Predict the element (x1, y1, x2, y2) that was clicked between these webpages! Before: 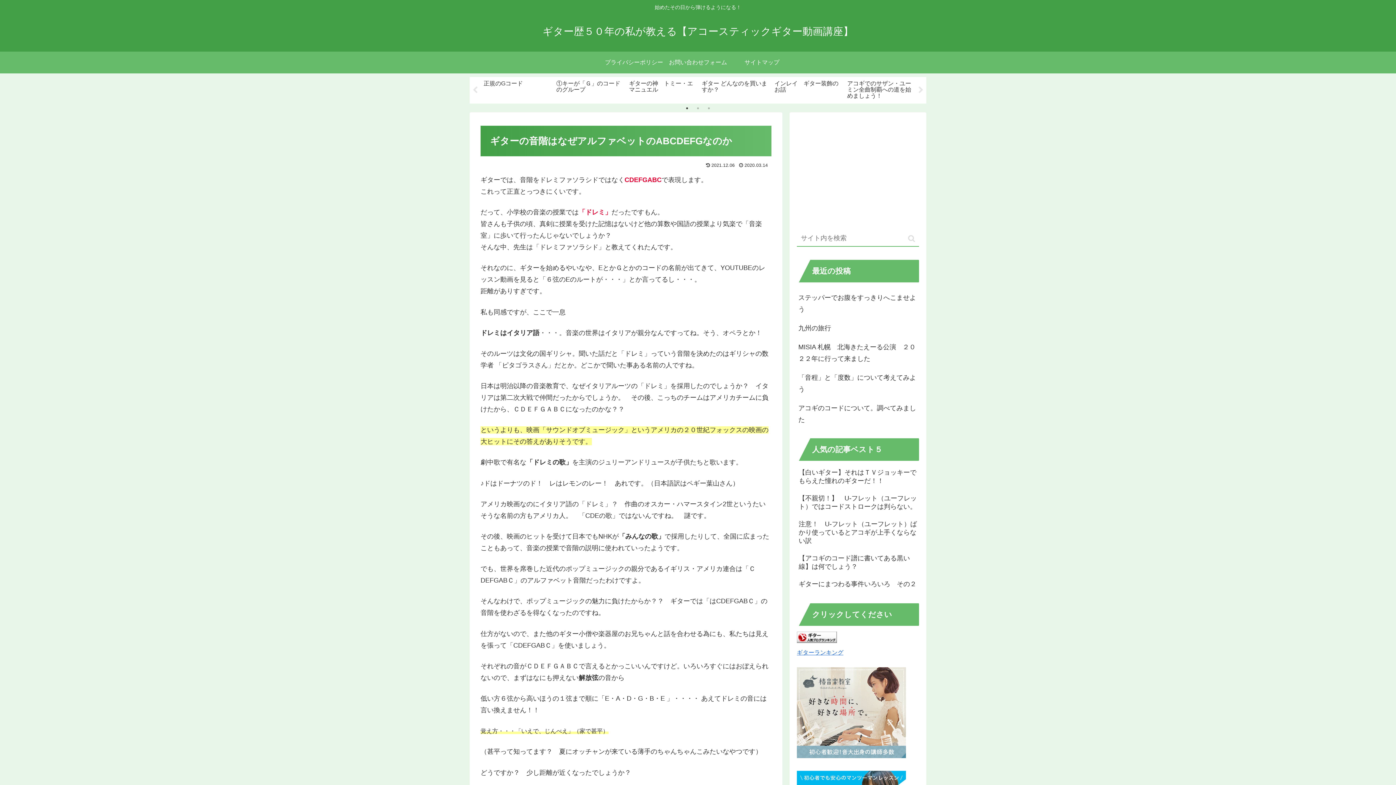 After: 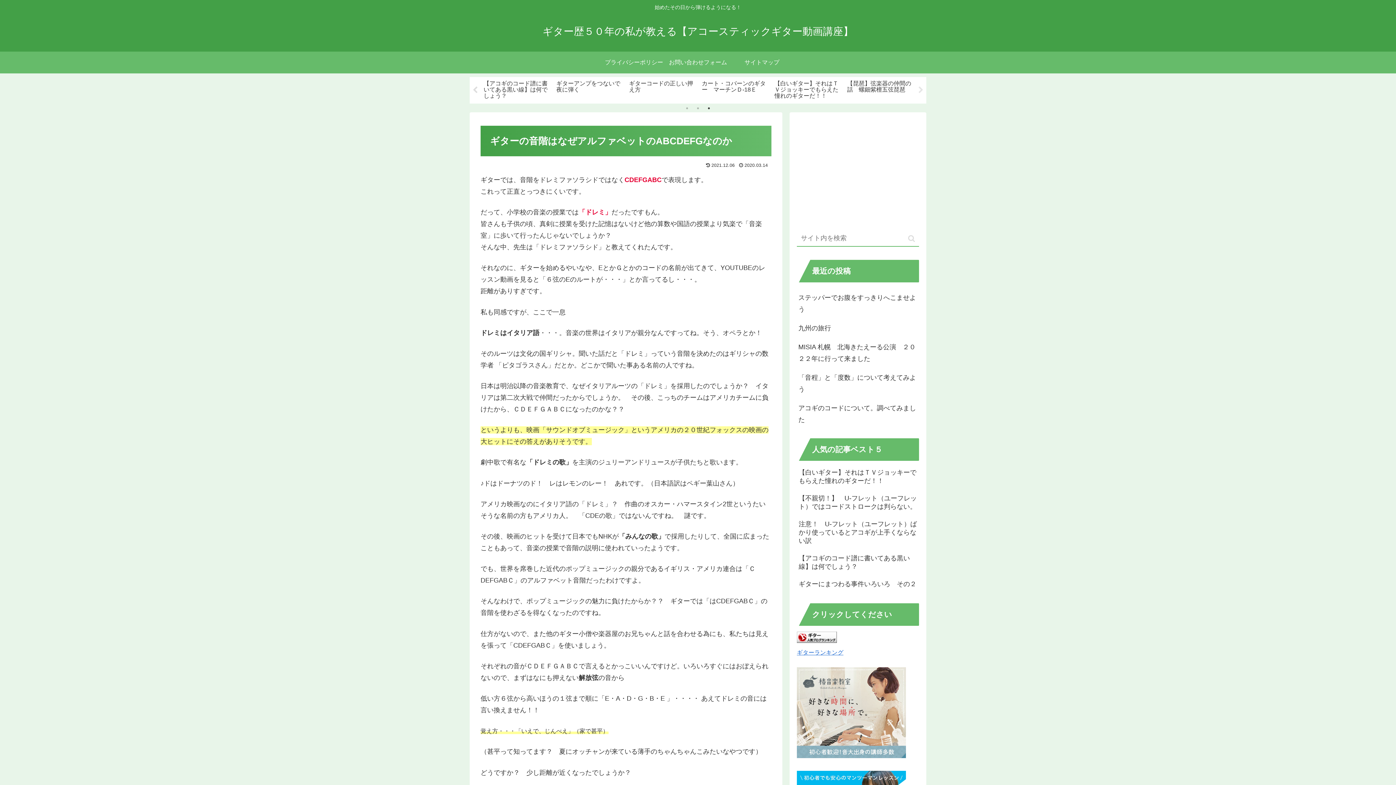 Action: label: Previous bbox: (471, 86, 478, 93)